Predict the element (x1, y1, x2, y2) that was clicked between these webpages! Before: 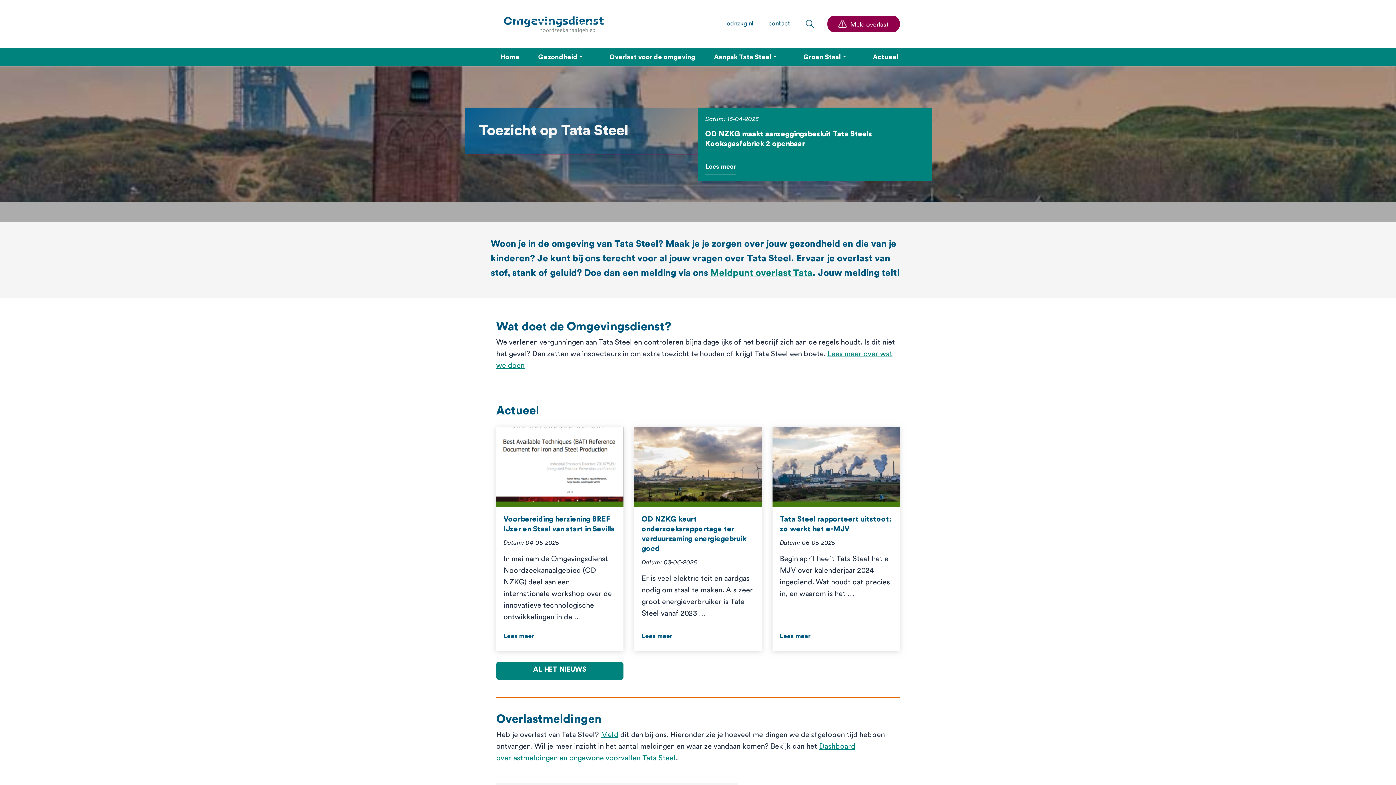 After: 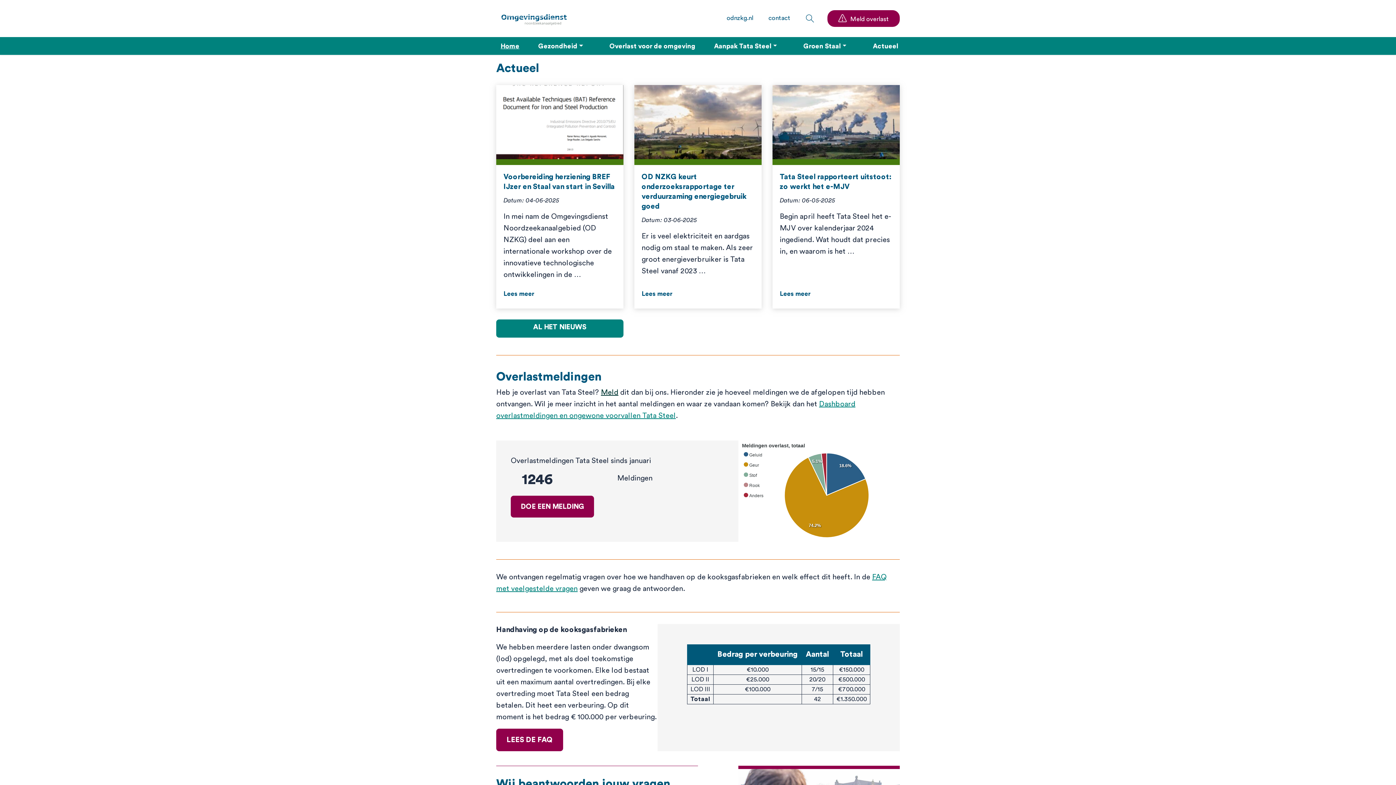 Action: label: Meld bbox: (601, 731, 618, 738)